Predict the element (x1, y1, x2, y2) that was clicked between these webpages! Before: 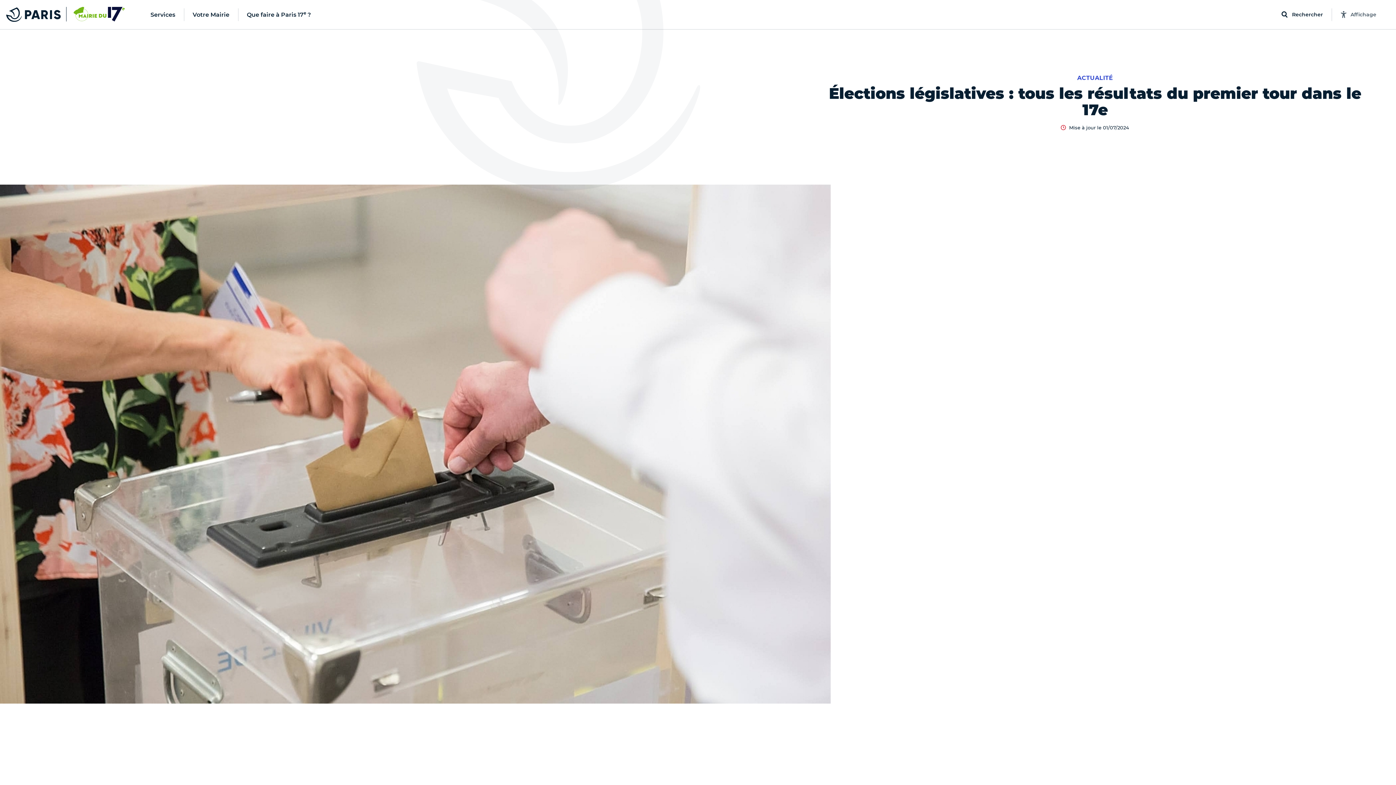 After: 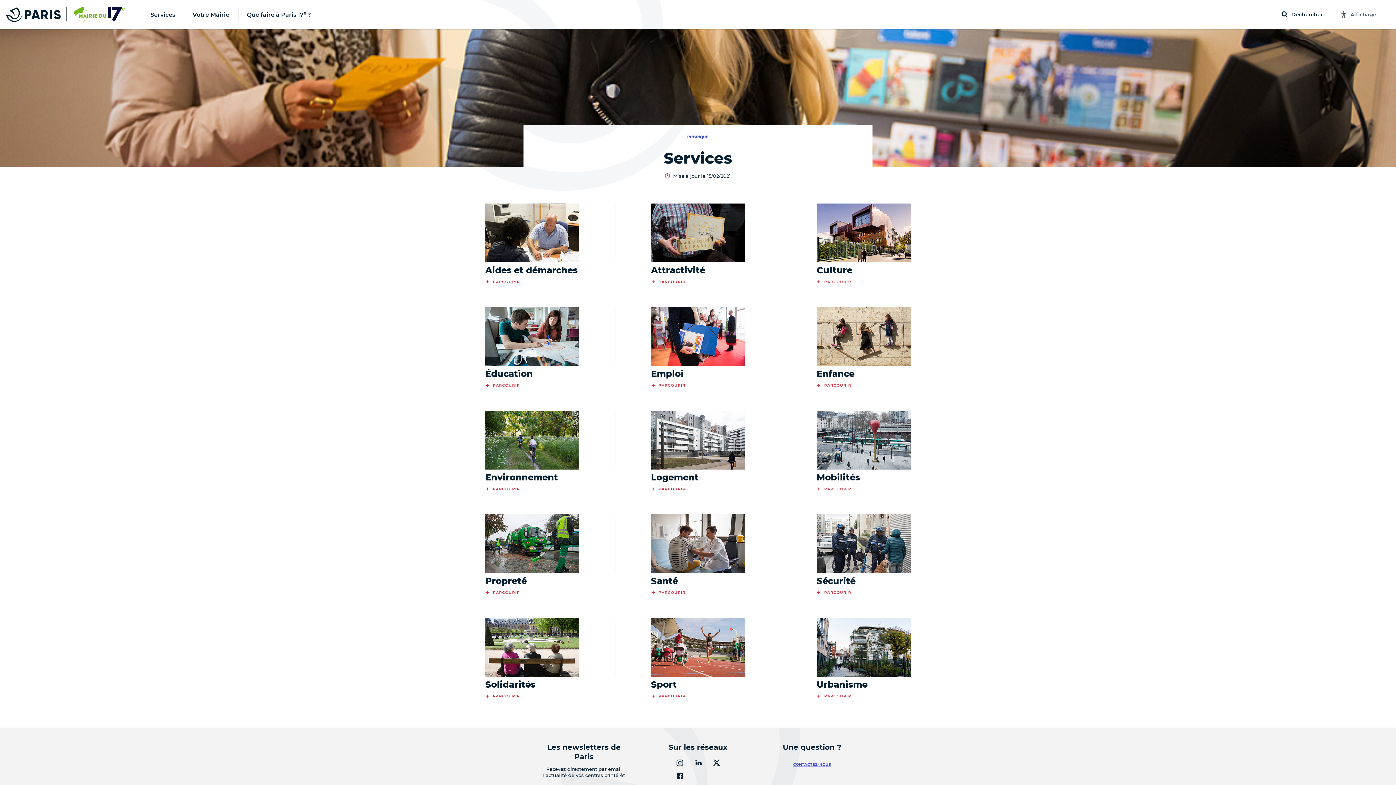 Action: bbox: (141, 0, 184, 29) label: Services